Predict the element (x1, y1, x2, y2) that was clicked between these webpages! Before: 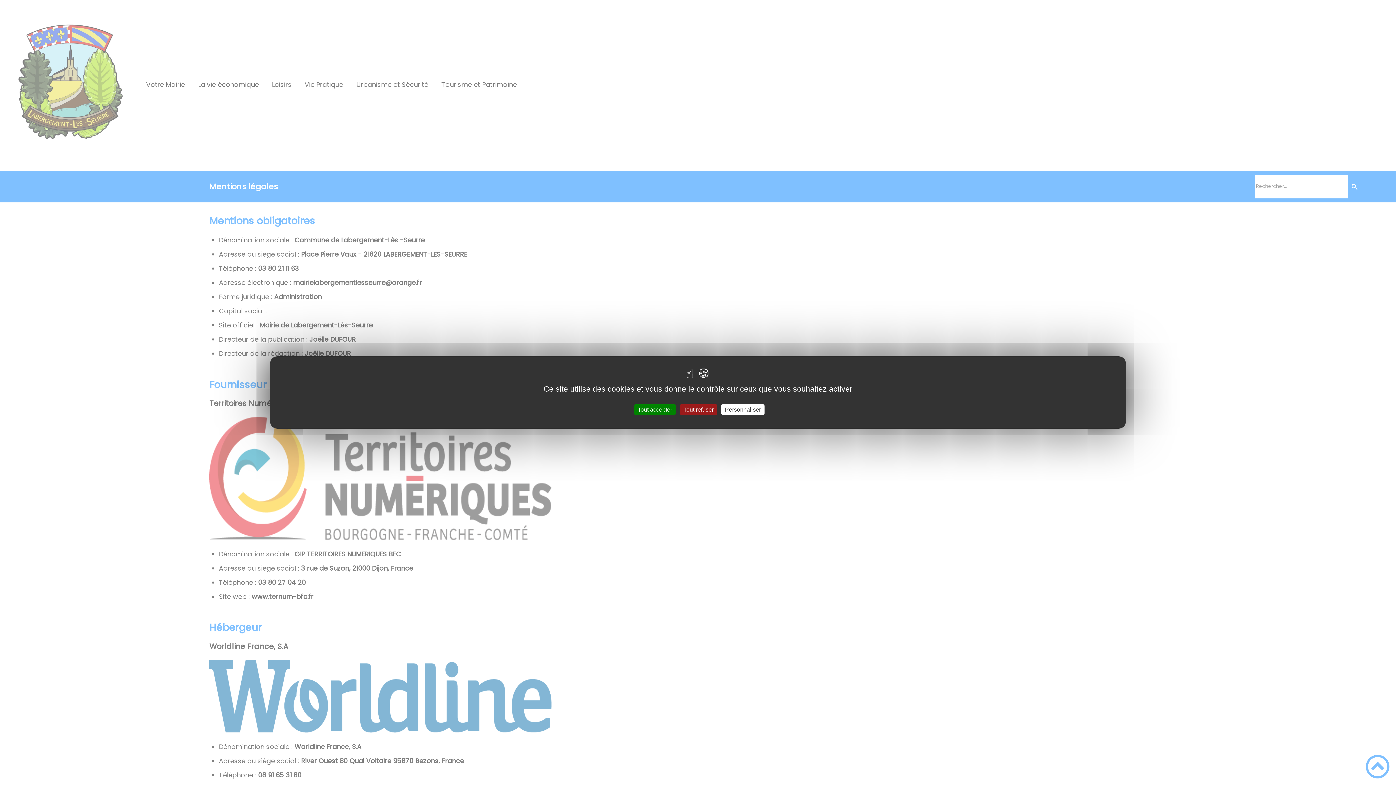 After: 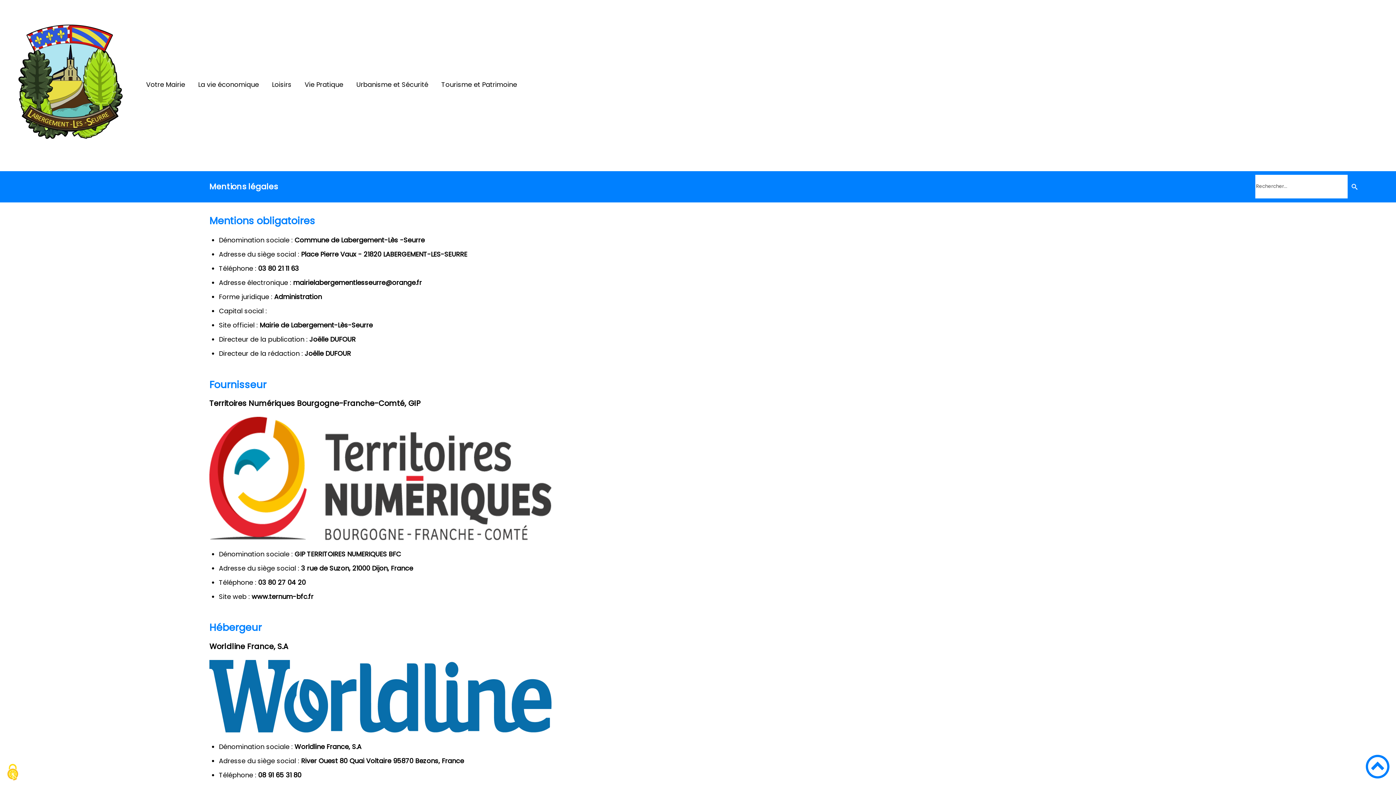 Action: bbox: (680, 404, 717, 415) label: Tout refuser